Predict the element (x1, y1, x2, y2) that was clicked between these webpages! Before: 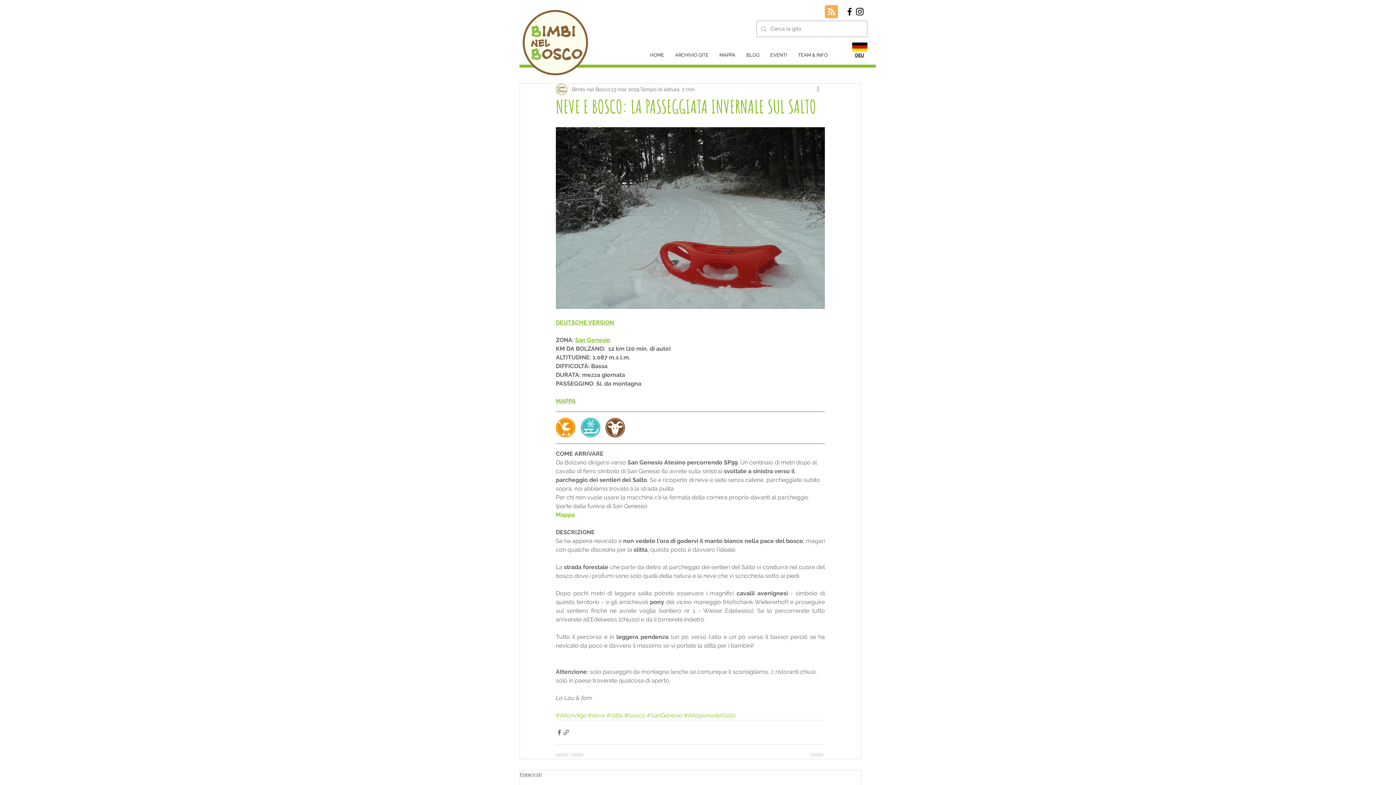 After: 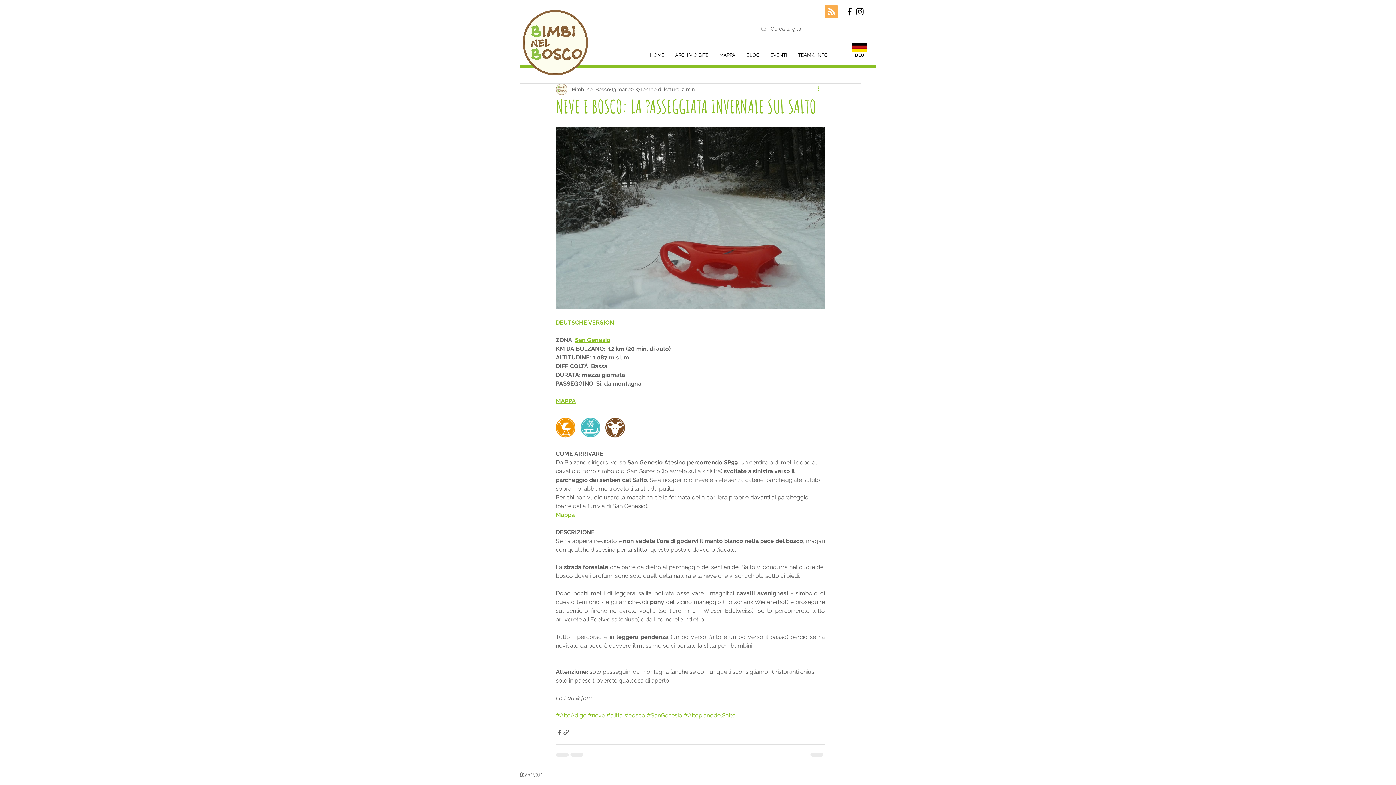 Action: label: Altre azioni bbox: (816, 85, 825, 93)